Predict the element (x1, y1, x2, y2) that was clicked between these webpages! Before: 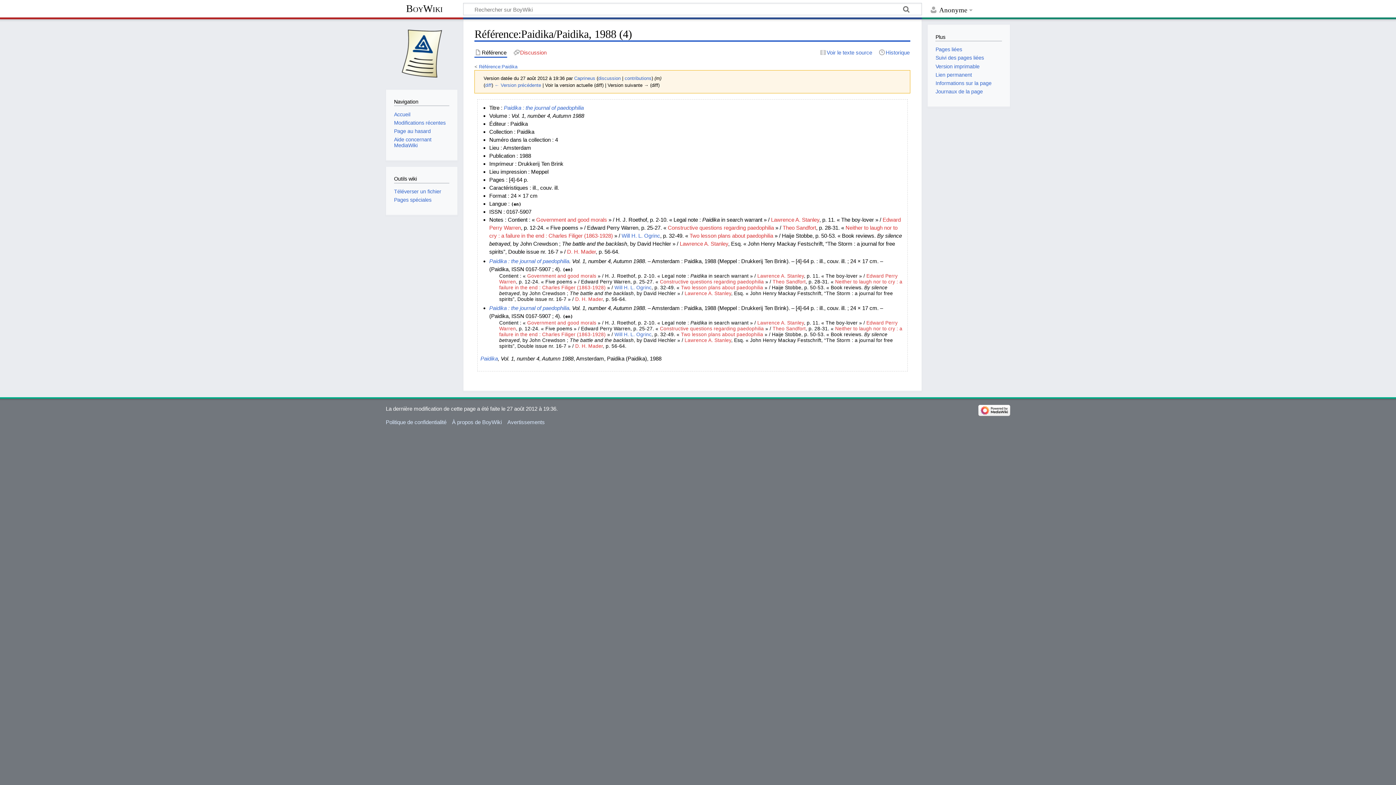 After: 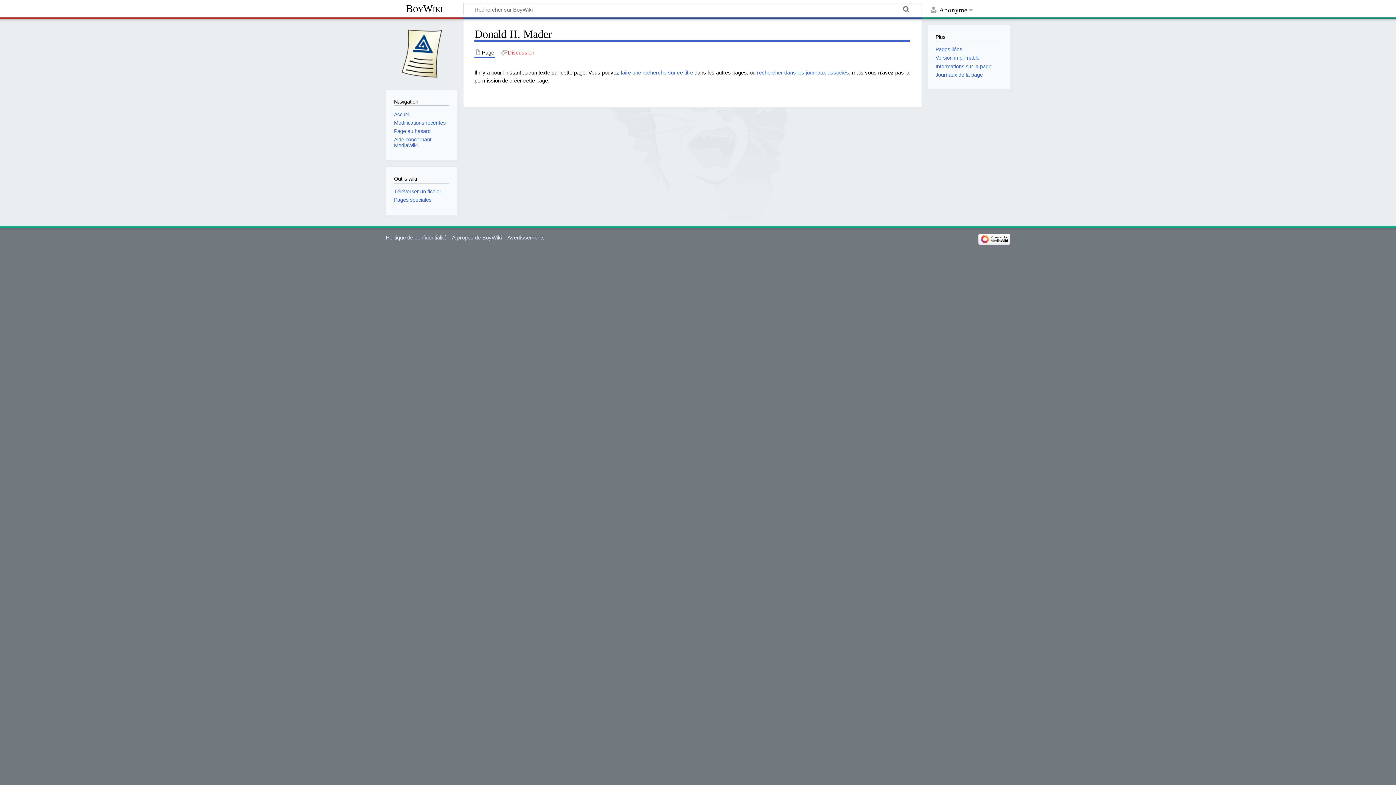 Action: label: D. H. Mader bbox: (575, 343, 602, 349)